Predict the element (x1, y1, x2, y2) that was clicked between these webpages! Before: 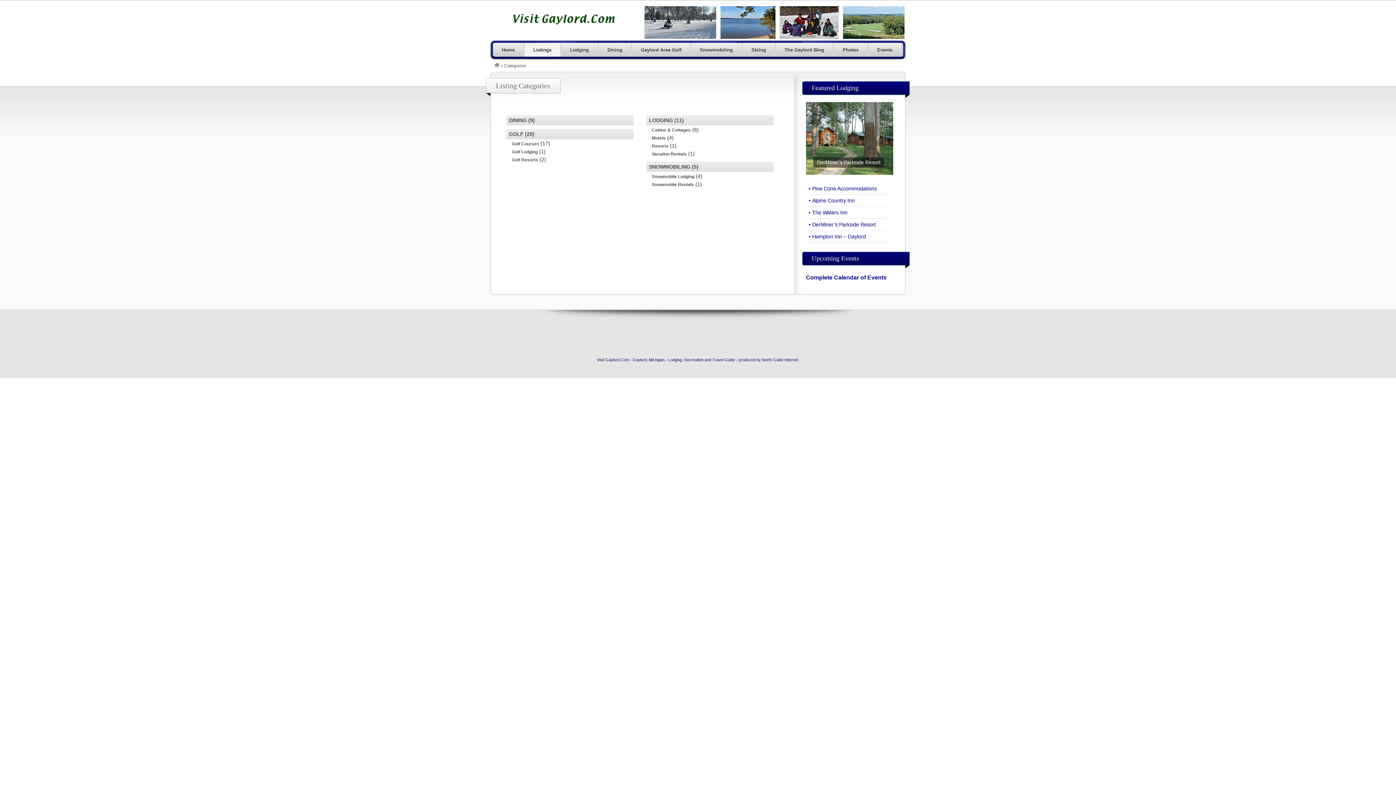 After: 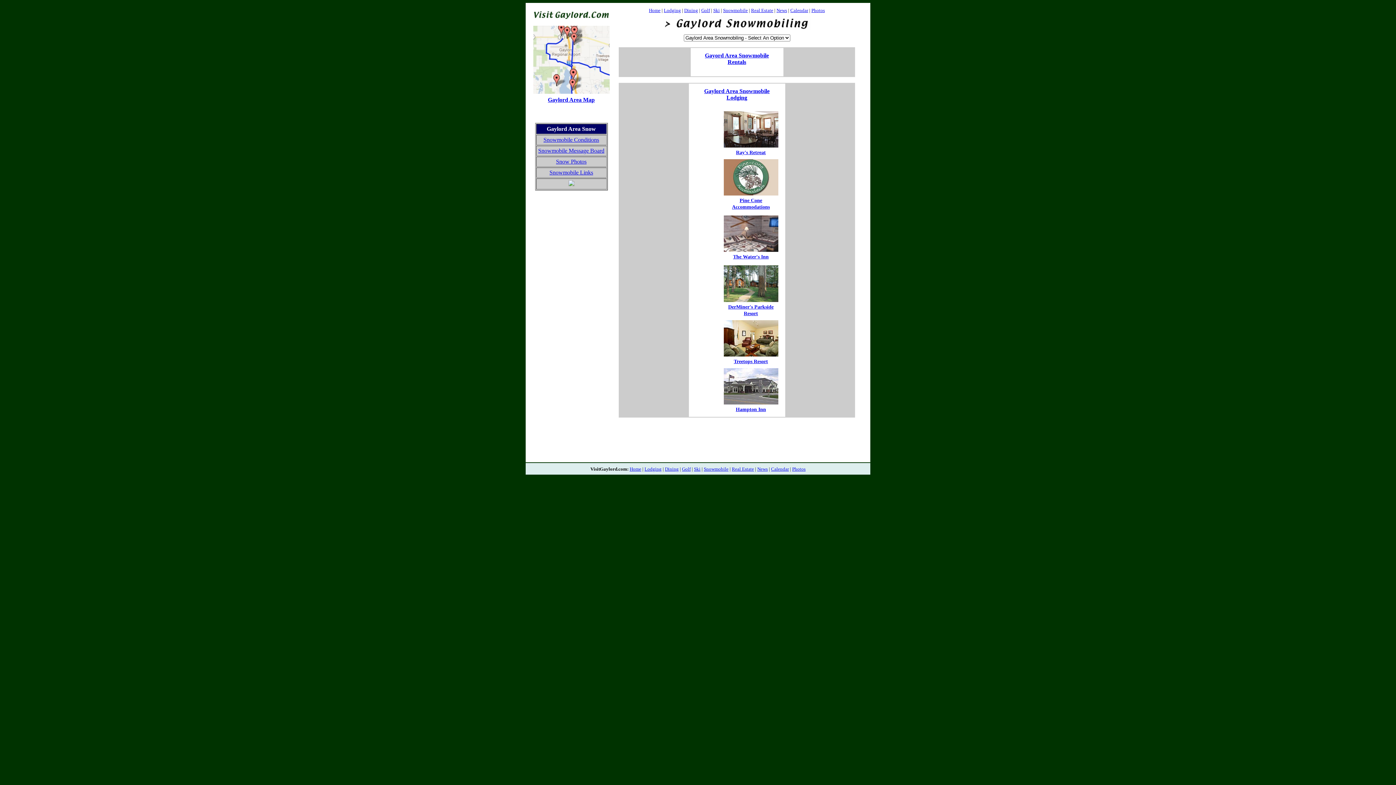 Action: label: Snowmobiling bbox: (691, 42, 742, 56)